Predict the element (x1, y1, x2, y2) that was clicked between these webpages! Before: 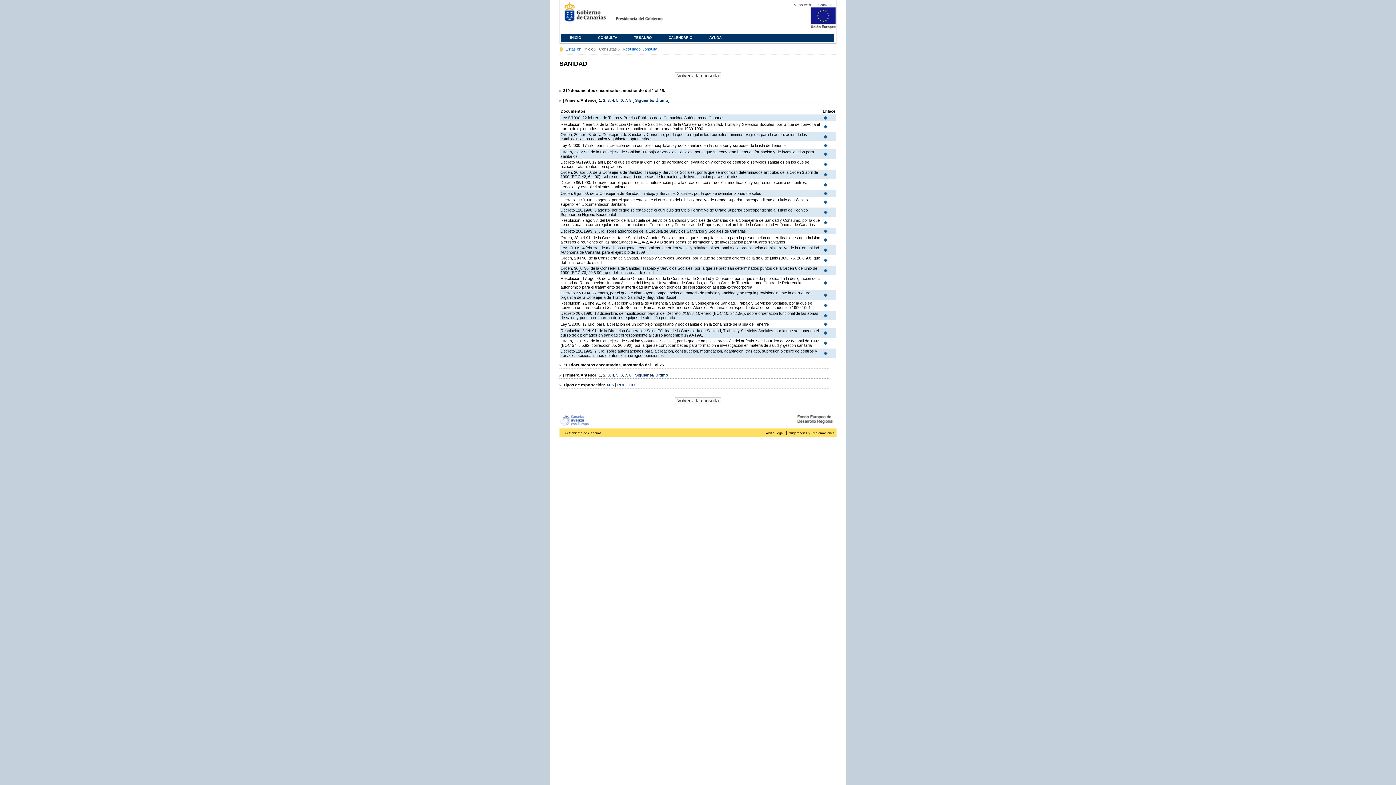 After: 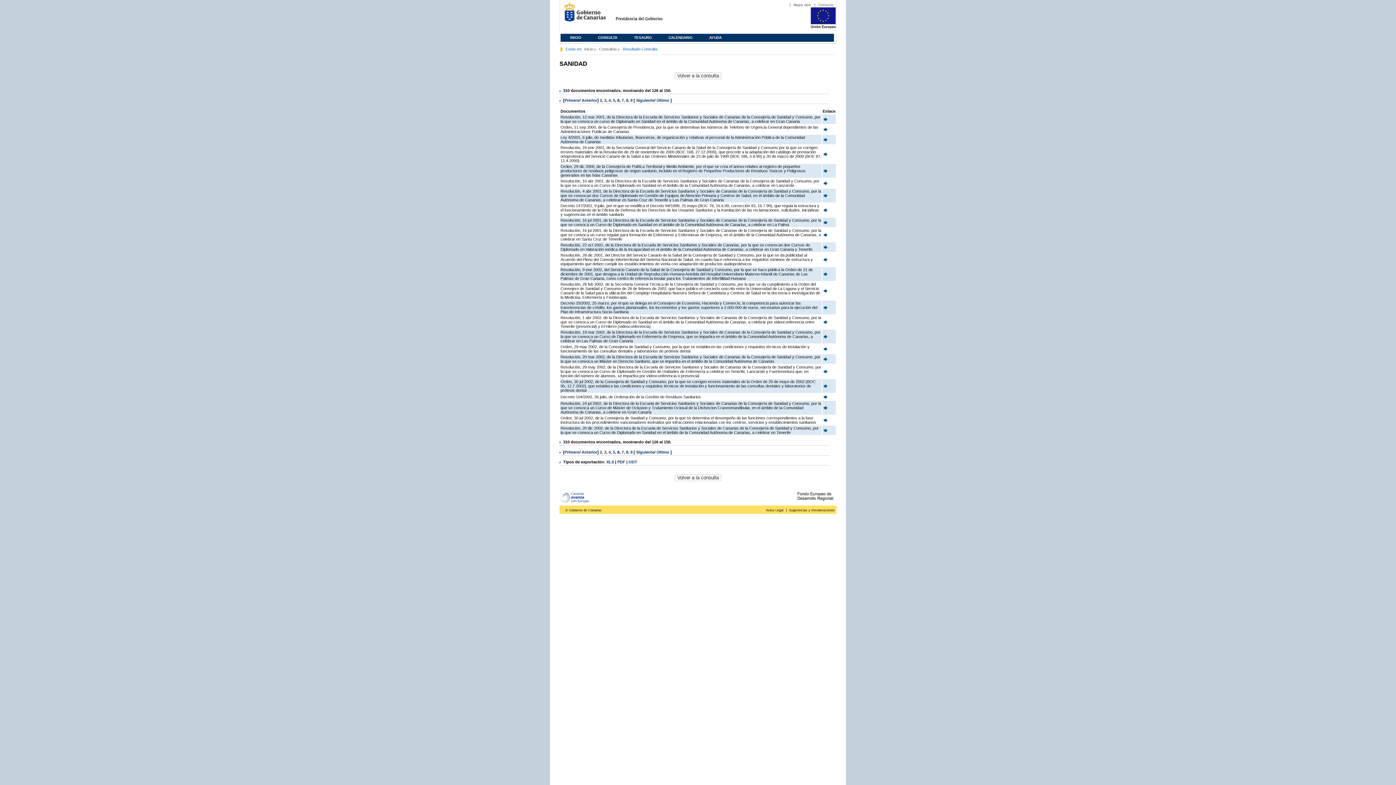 Action: label: 6 bbox: (620, 98, 622, 102)